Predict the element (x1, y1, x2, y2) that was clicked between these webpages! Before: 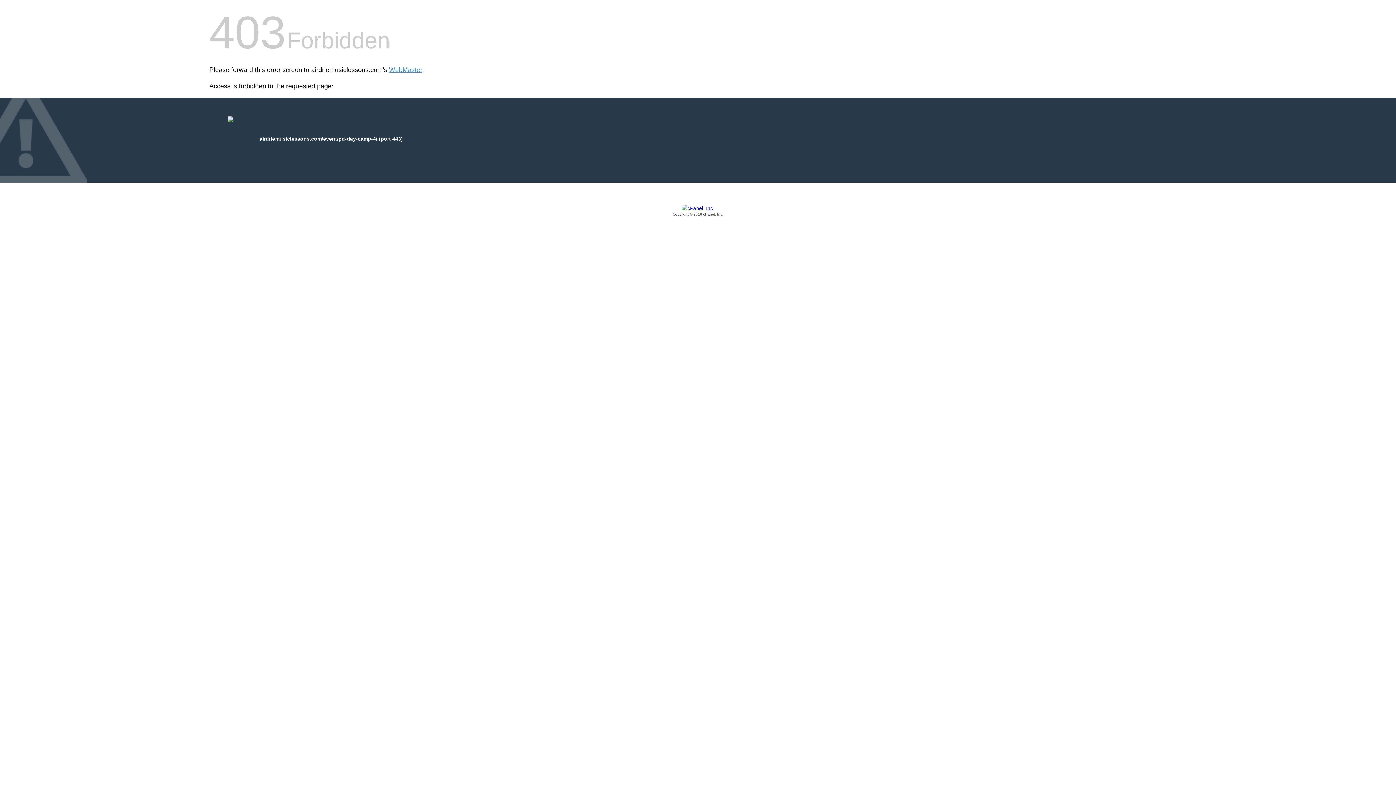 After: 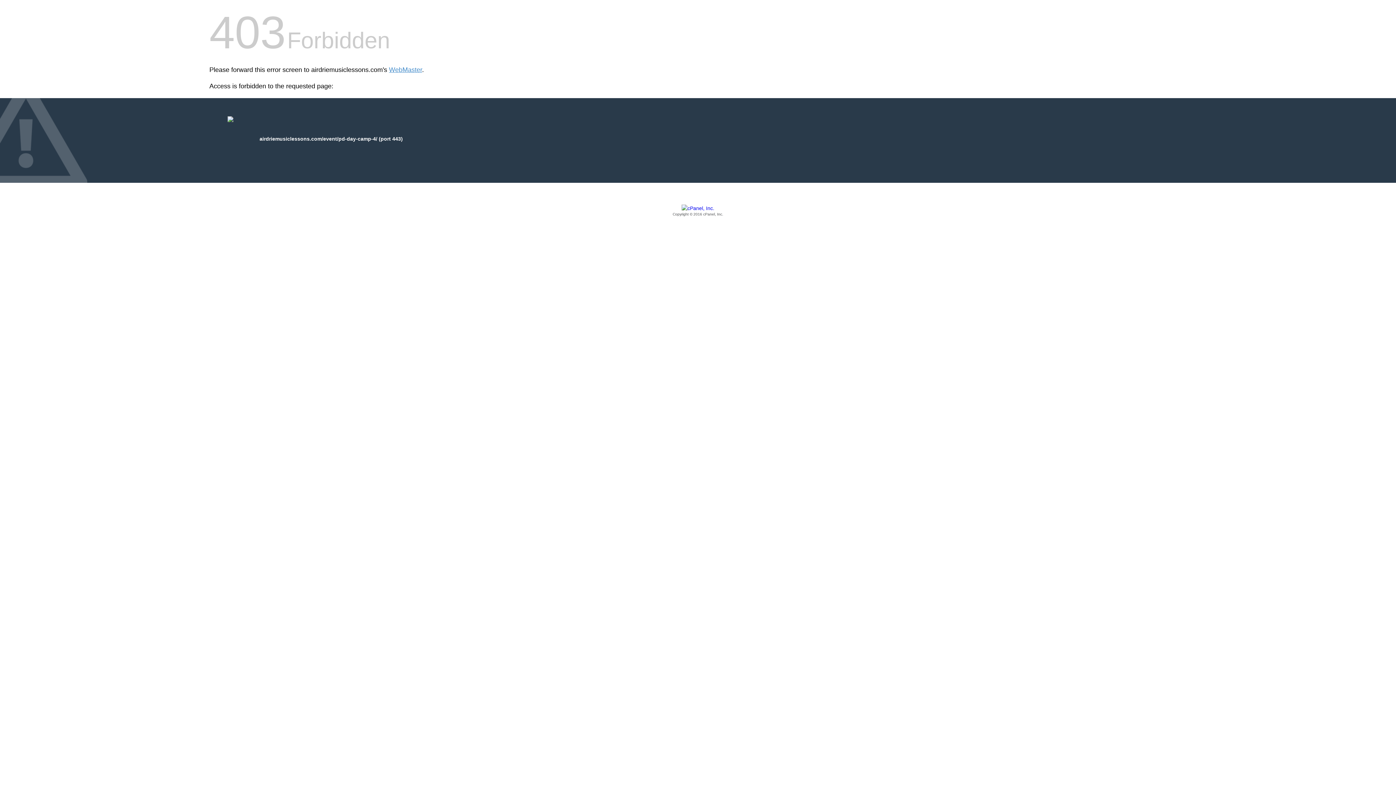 Action: label: Copyright © 2016 cPanel, Inc. bbox: (209, 205, 1186, 217)